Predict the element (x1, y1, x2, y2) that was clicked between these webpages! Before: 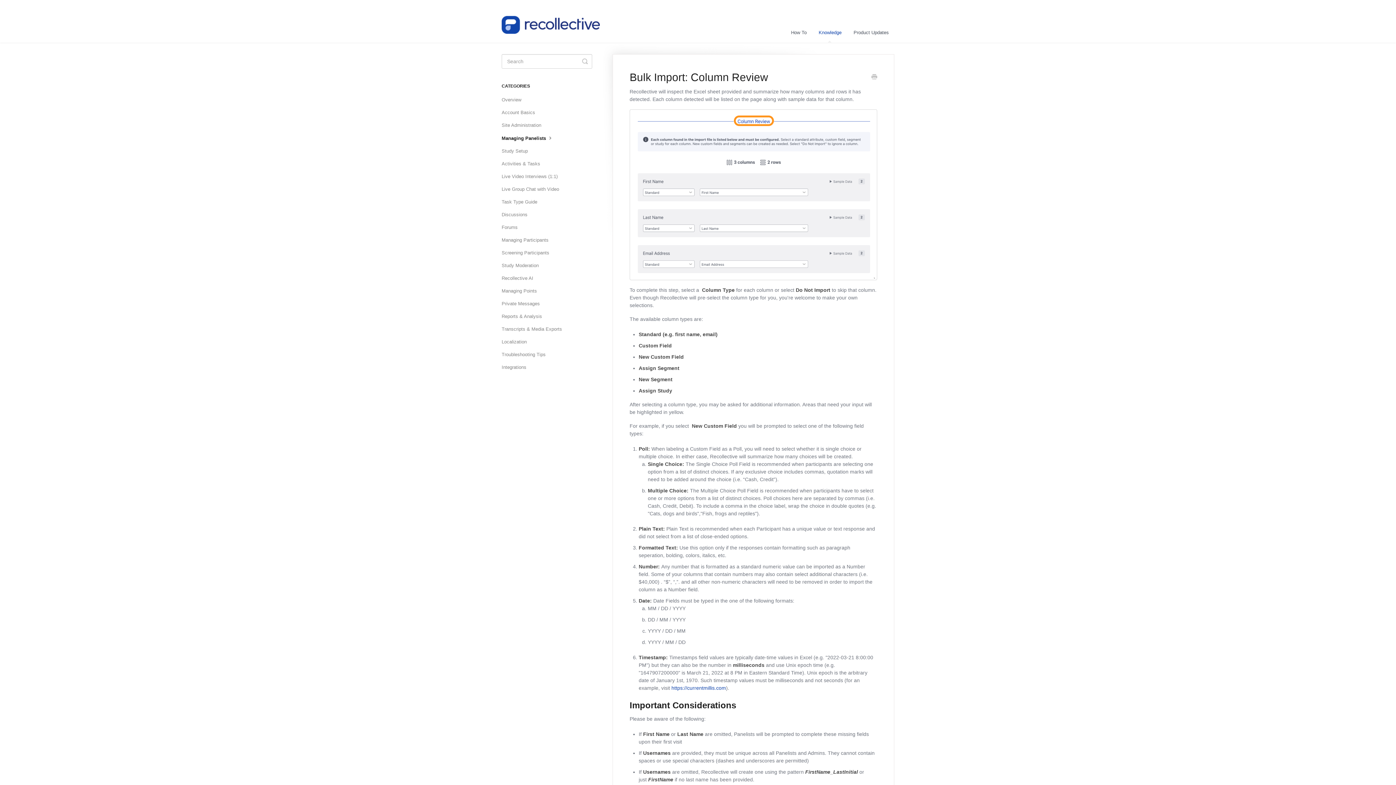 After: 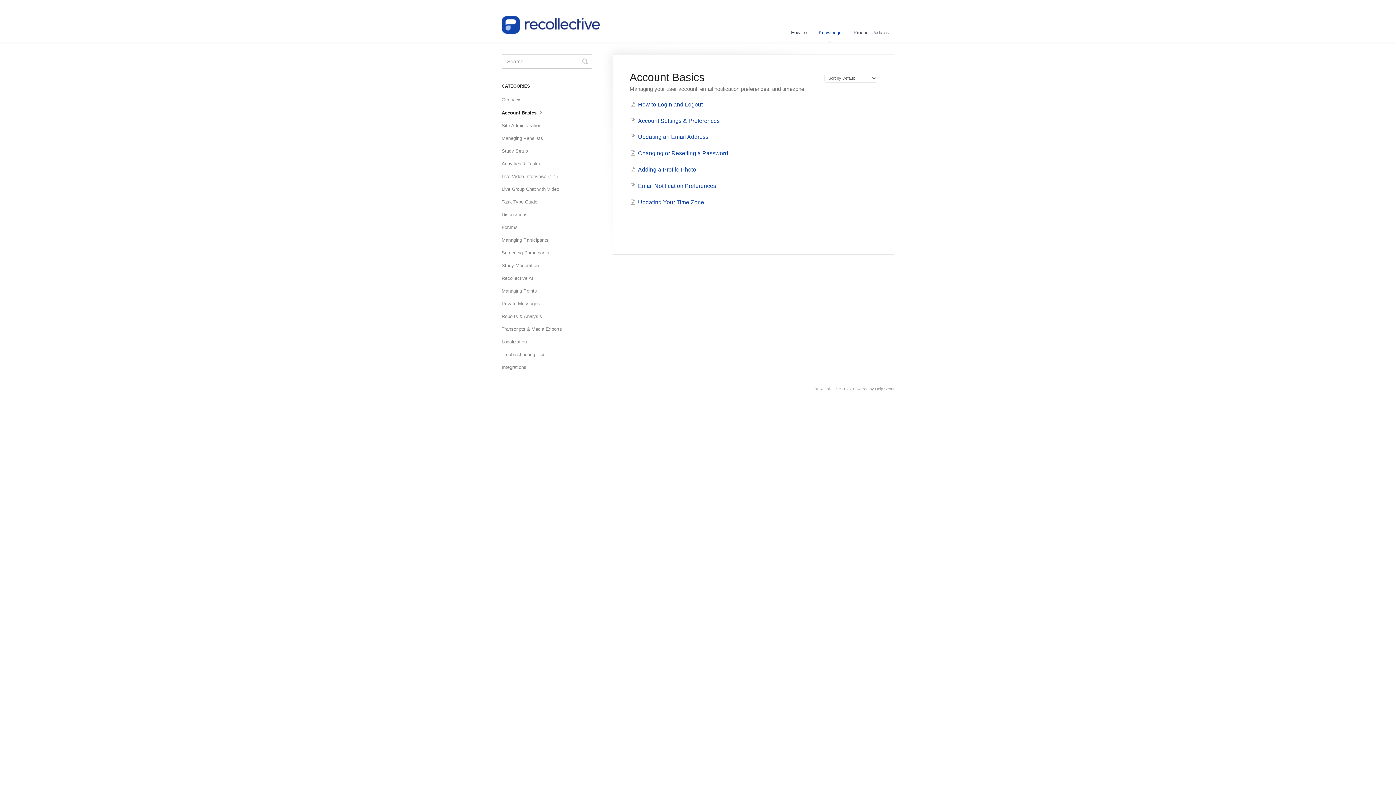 Action: label: Account Basics bbox: (501, 106, 540, 118)